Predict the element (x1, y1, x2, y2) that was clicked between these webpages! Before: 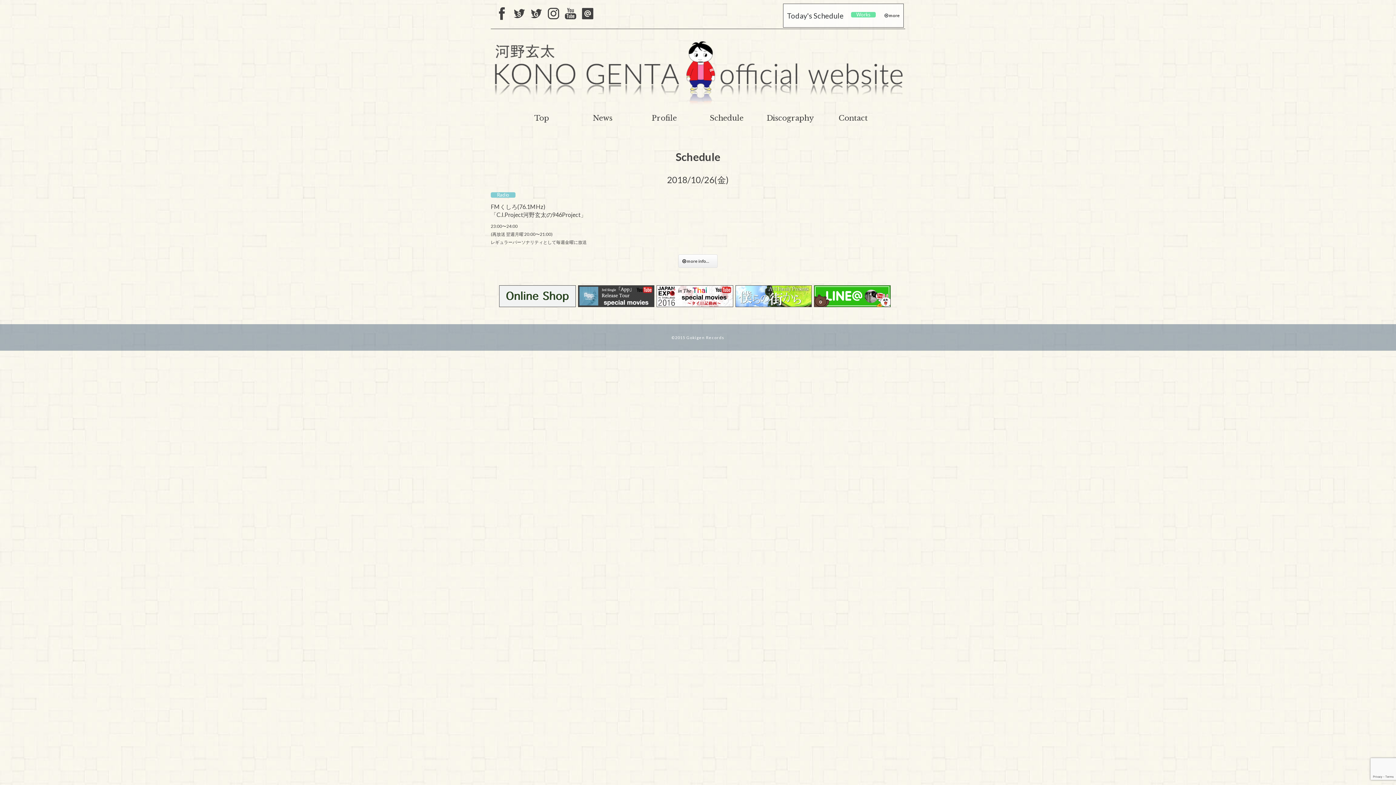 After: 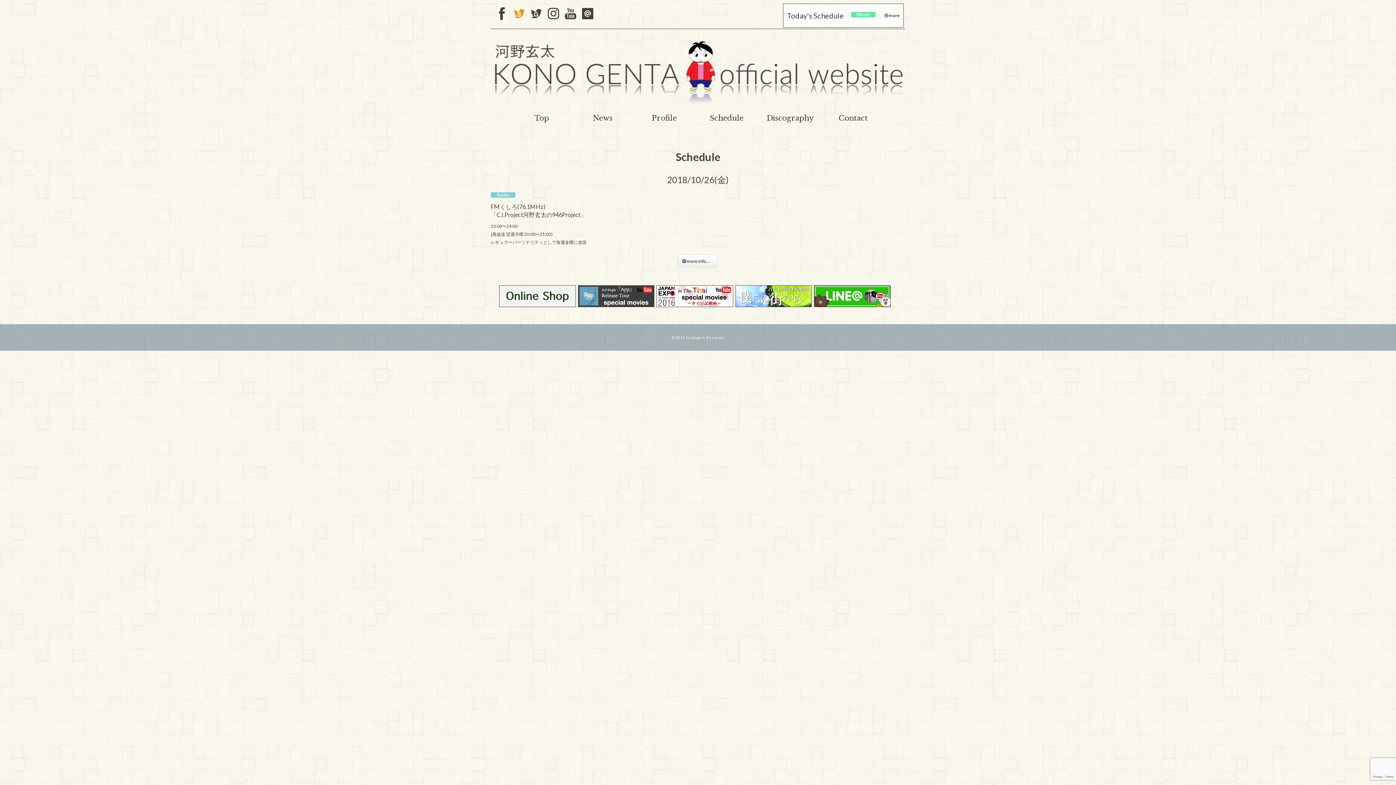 Action: bbox: (513, 7, 525, 21)